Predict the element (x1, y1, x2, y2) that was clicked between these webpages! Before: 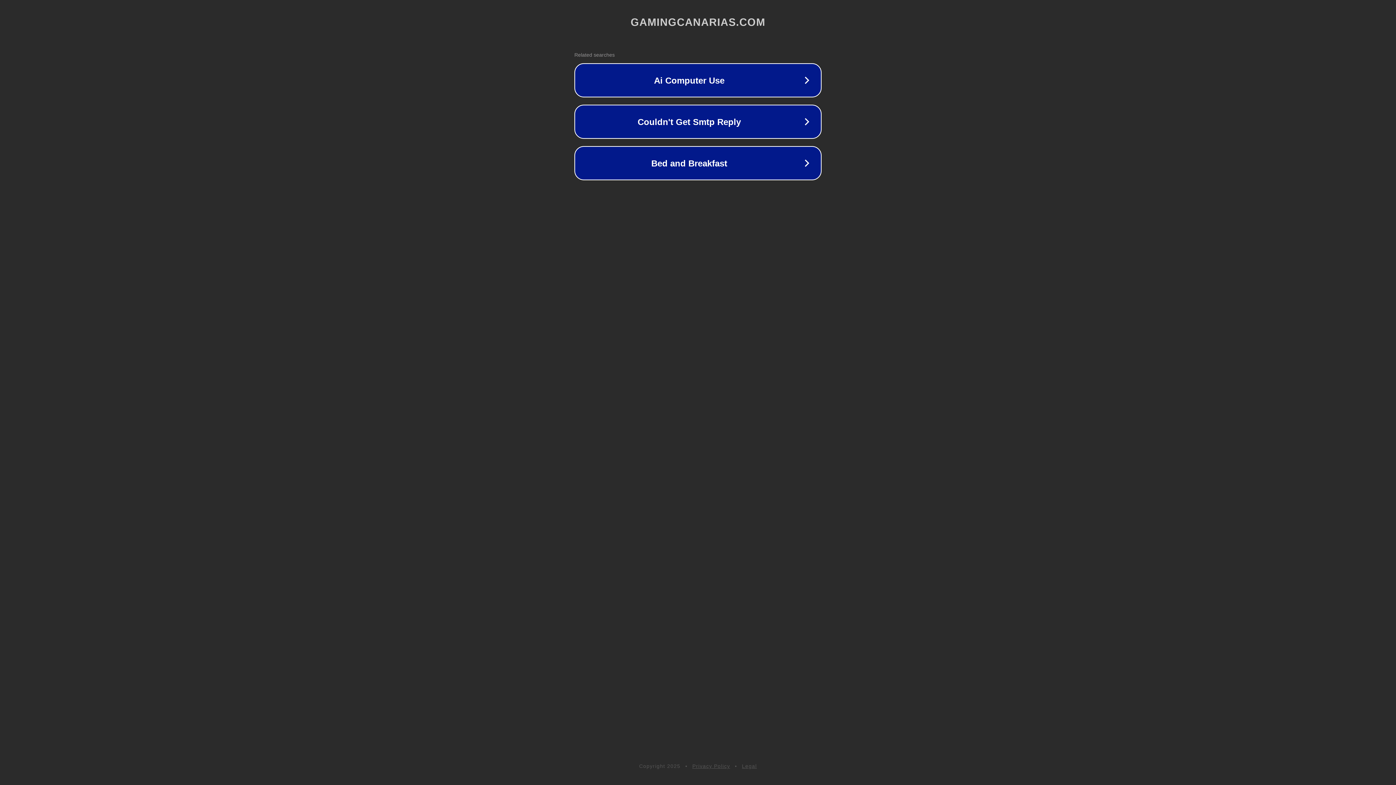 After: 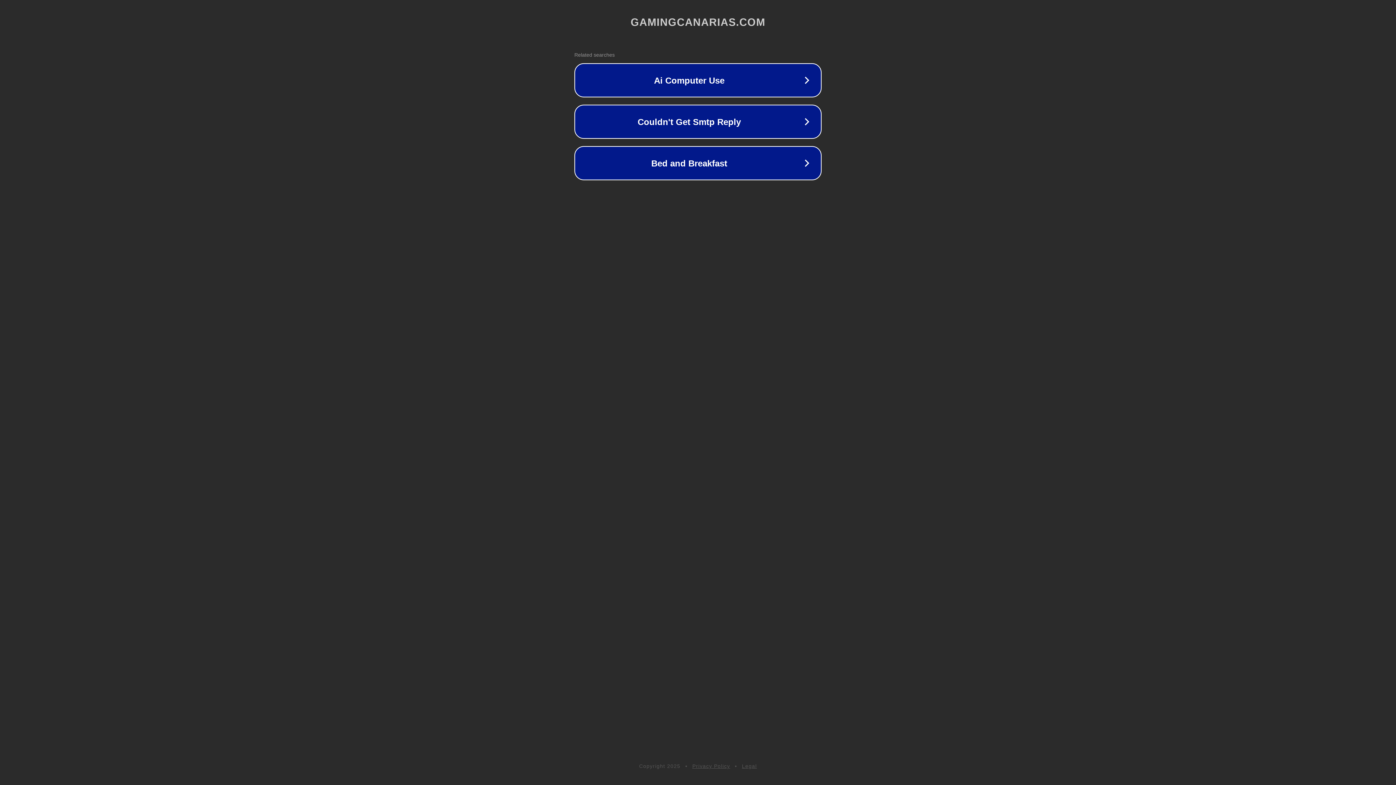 Action: label: Privacy Policy bbox: (692, 763, 730, 769)